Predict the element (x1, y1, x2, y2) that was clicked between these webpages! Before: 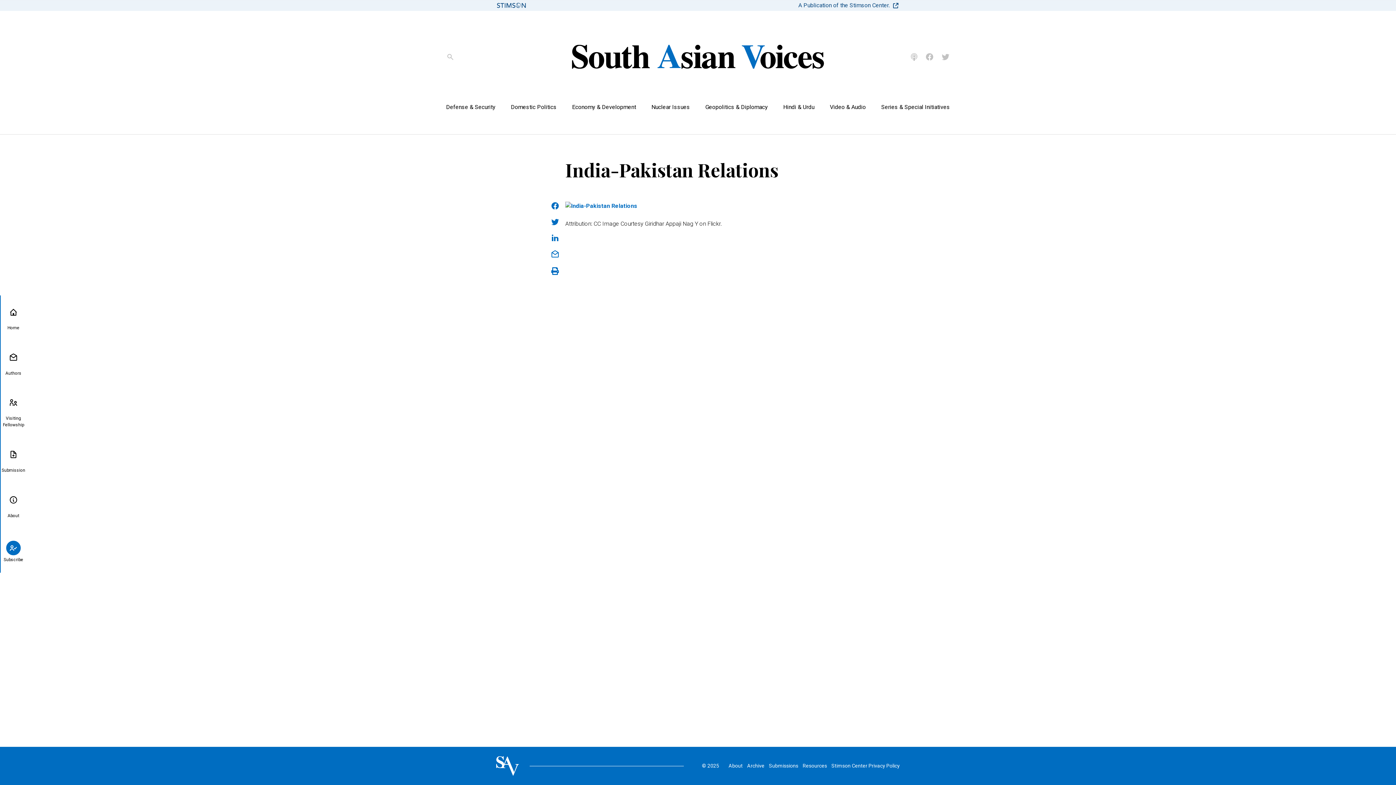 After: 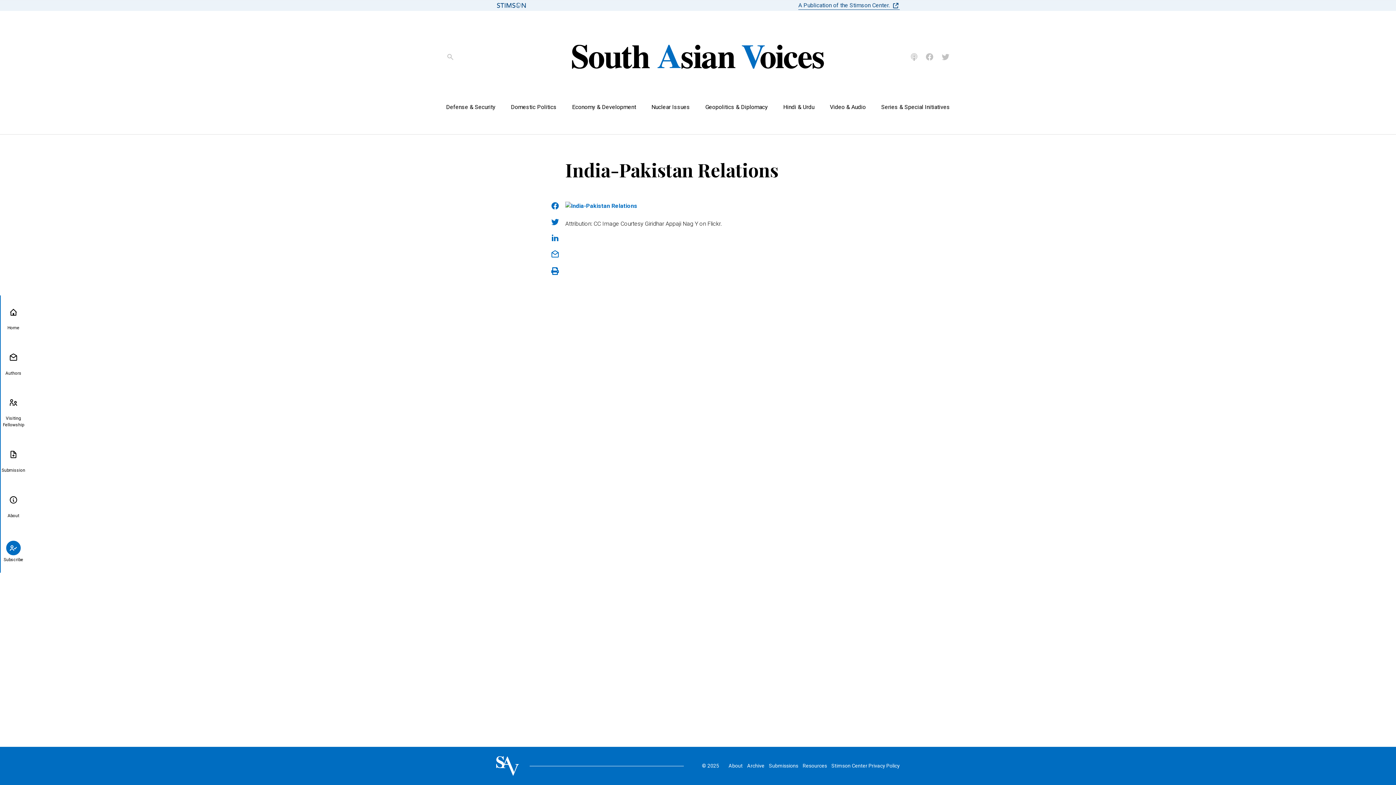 Action: label: A Publication of the Stimson Center. bbox: (798, 1, 900, 9)